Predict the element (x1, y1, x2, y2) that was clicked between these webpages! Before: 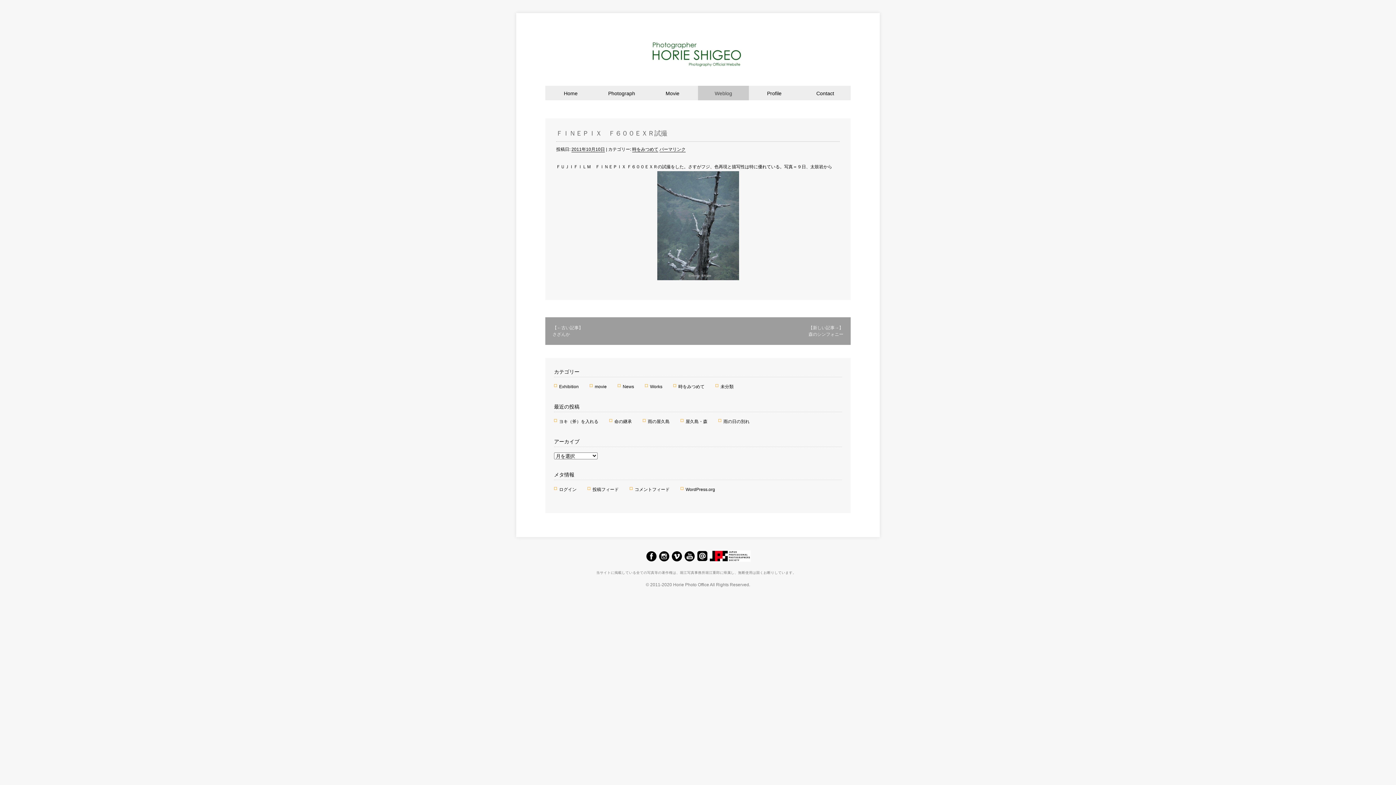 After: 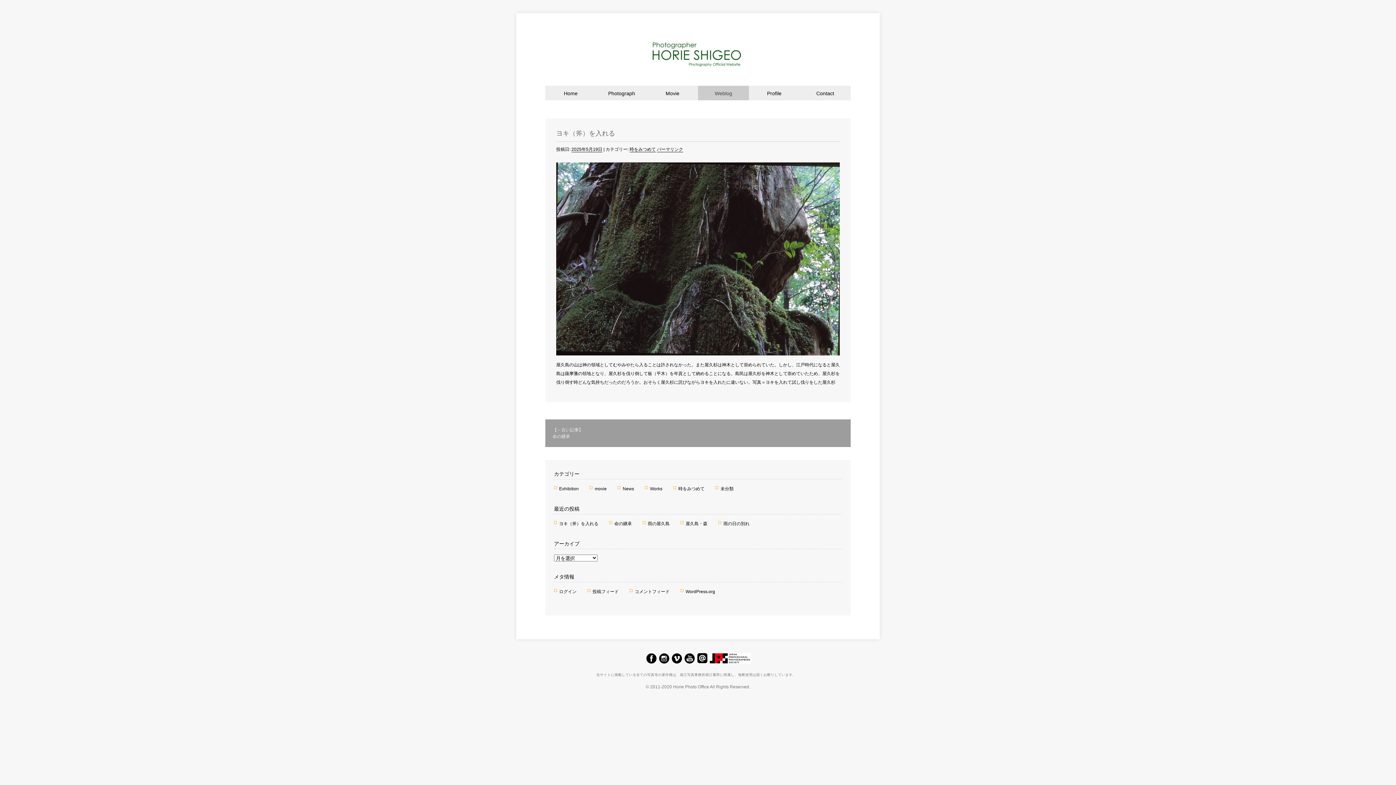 Action: bbox: (559, 419, 598, 424) label: ヨキ（斧）を入れる